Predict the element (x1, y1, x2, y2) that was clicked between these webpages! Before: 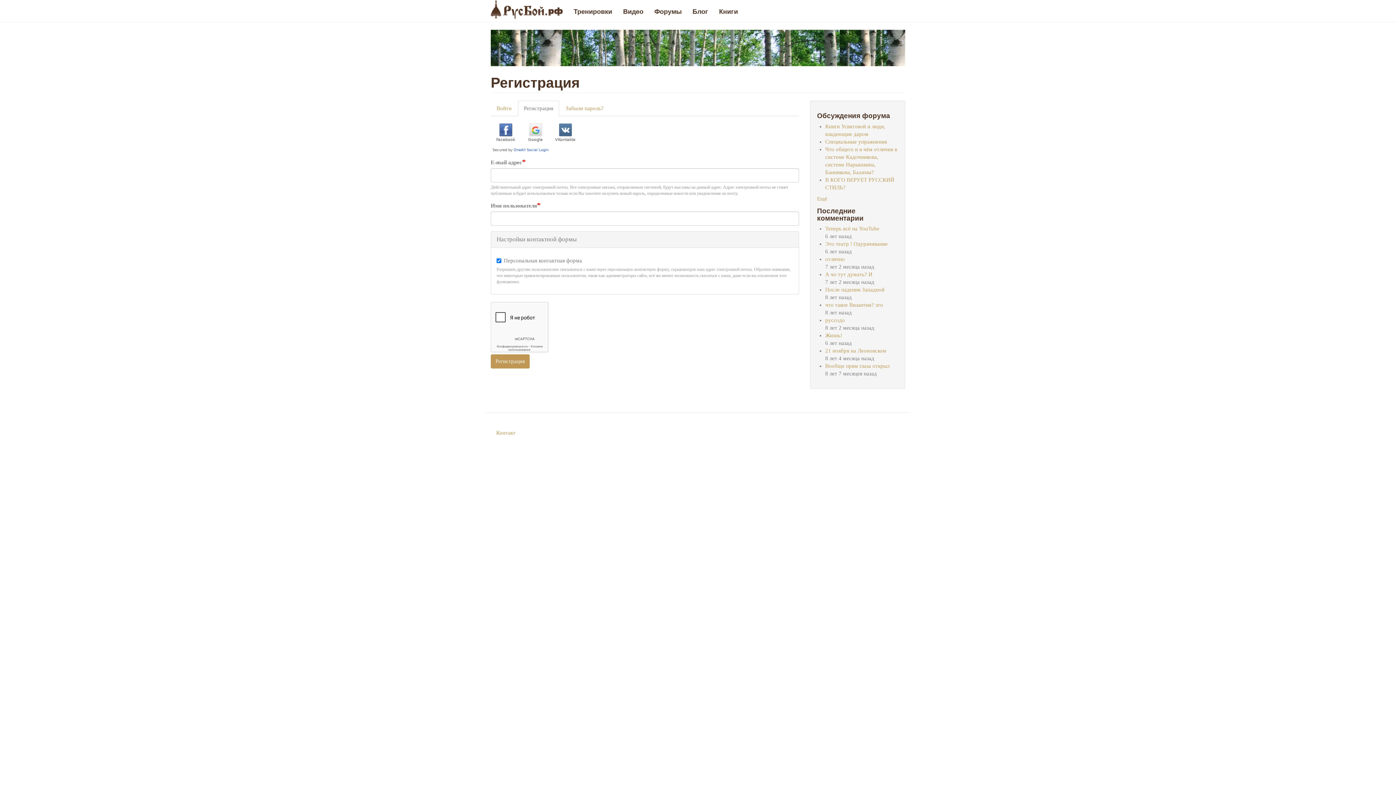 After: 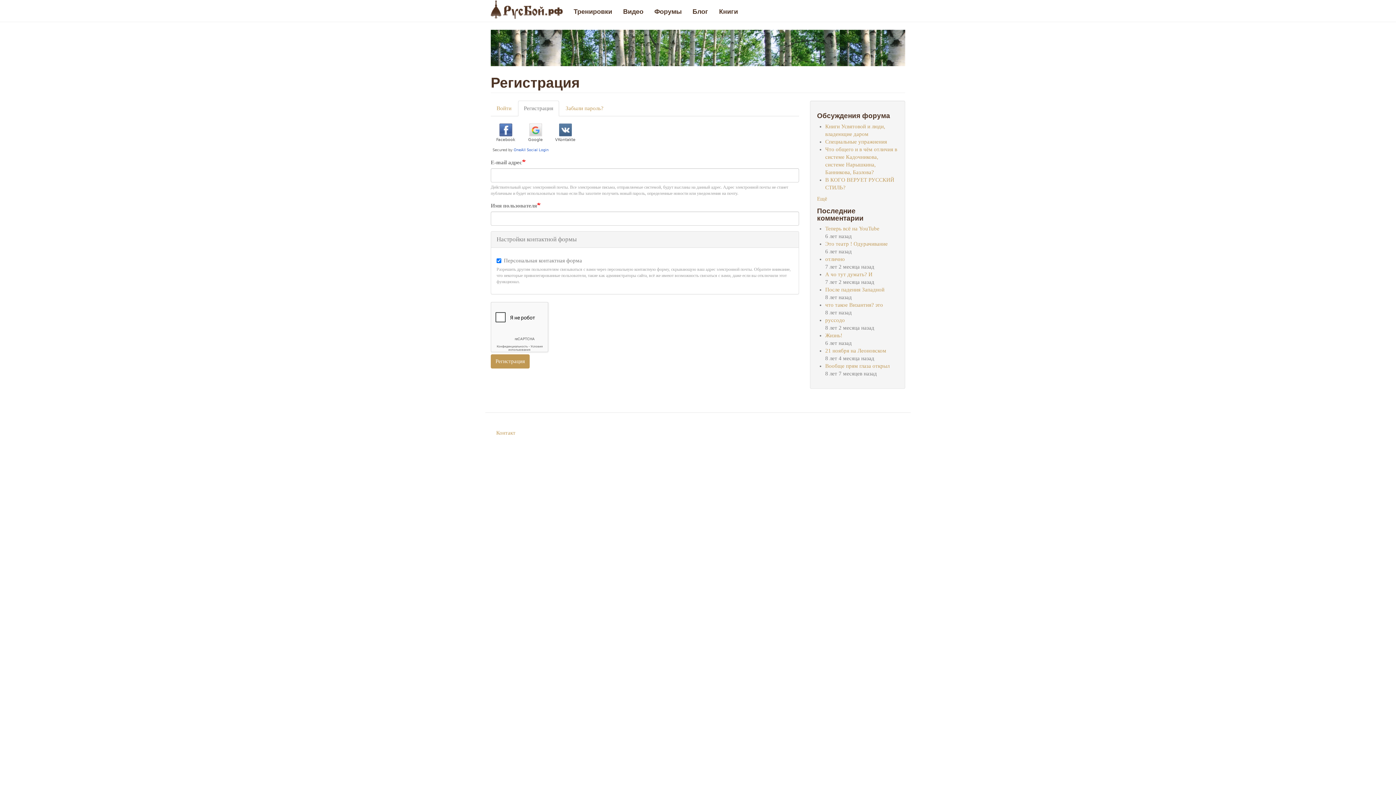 Action: bbox: (518, 100, 559, 116) label: Регистрация
(активная вкладка)